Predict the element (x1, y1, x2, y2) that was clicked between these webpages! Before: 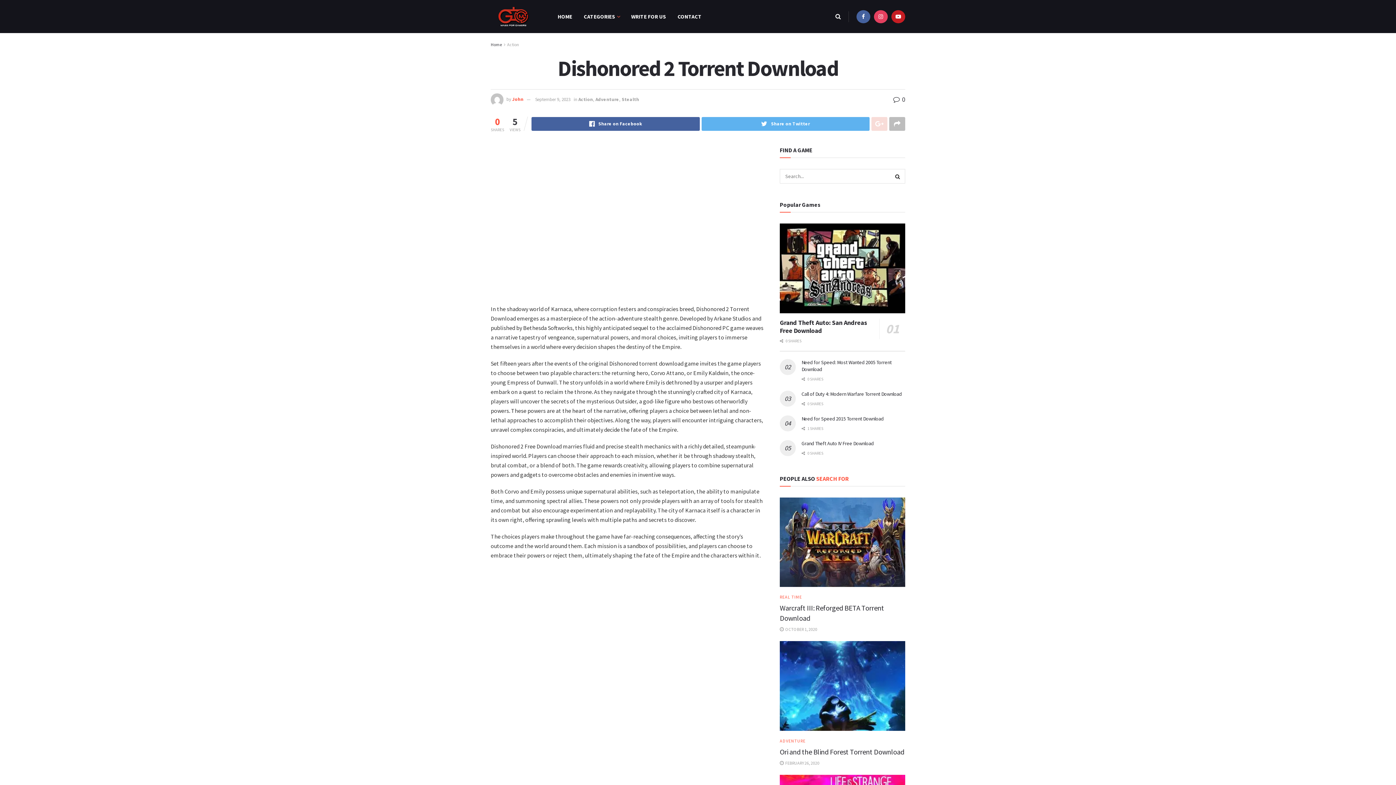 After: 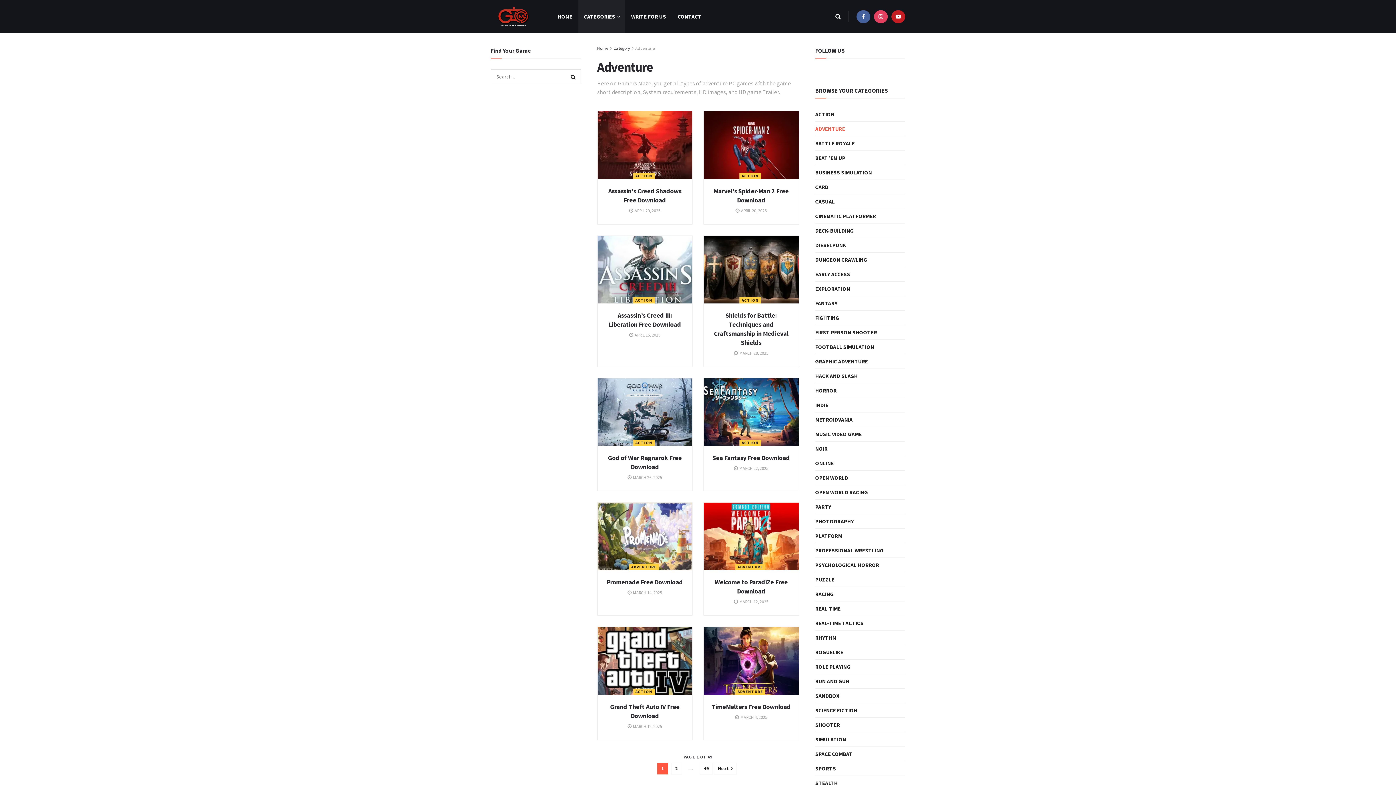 Action: label: ADVENTURE bbox: (780, 739, 805, 743)